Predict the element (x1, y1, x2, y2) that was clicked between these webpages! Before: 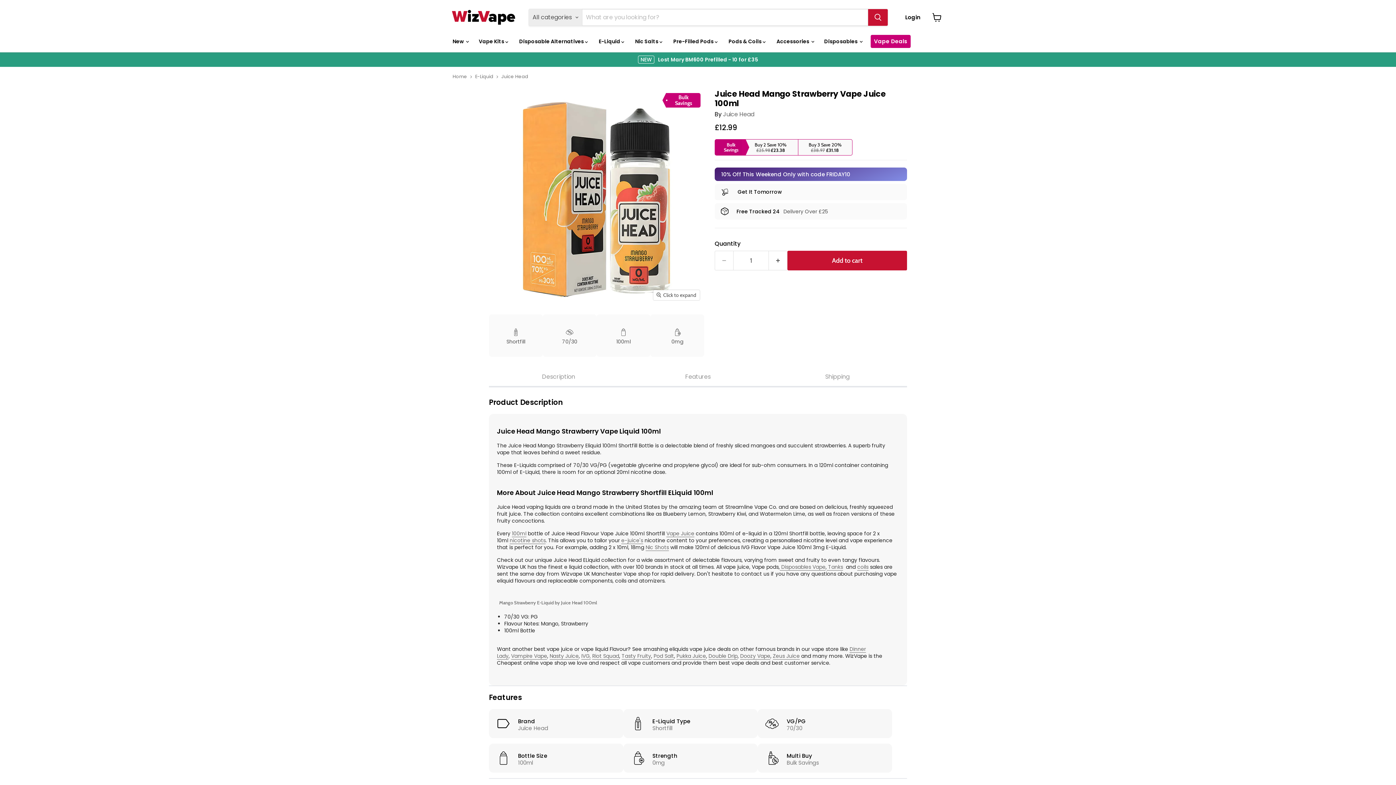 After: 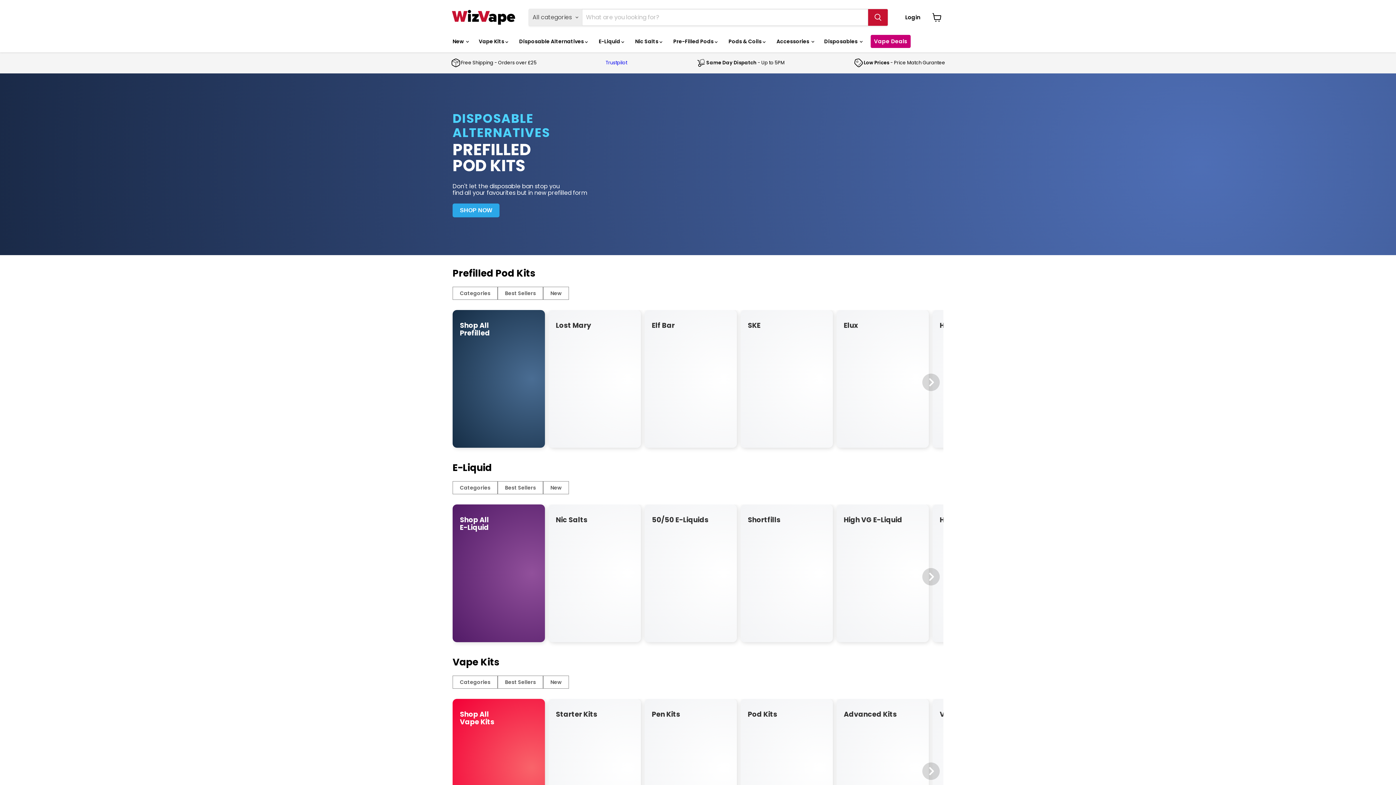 Action: bbox: (447, 7, 520, 27)